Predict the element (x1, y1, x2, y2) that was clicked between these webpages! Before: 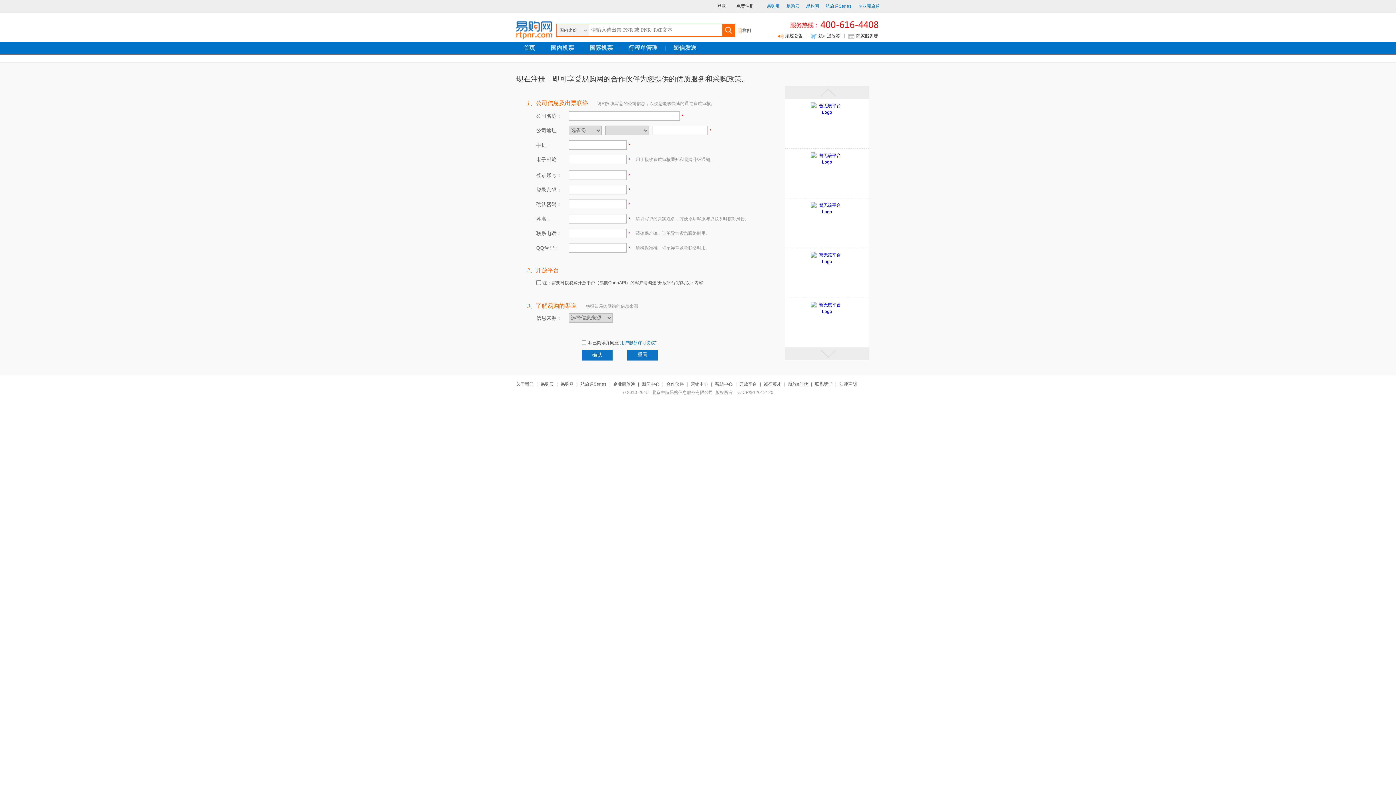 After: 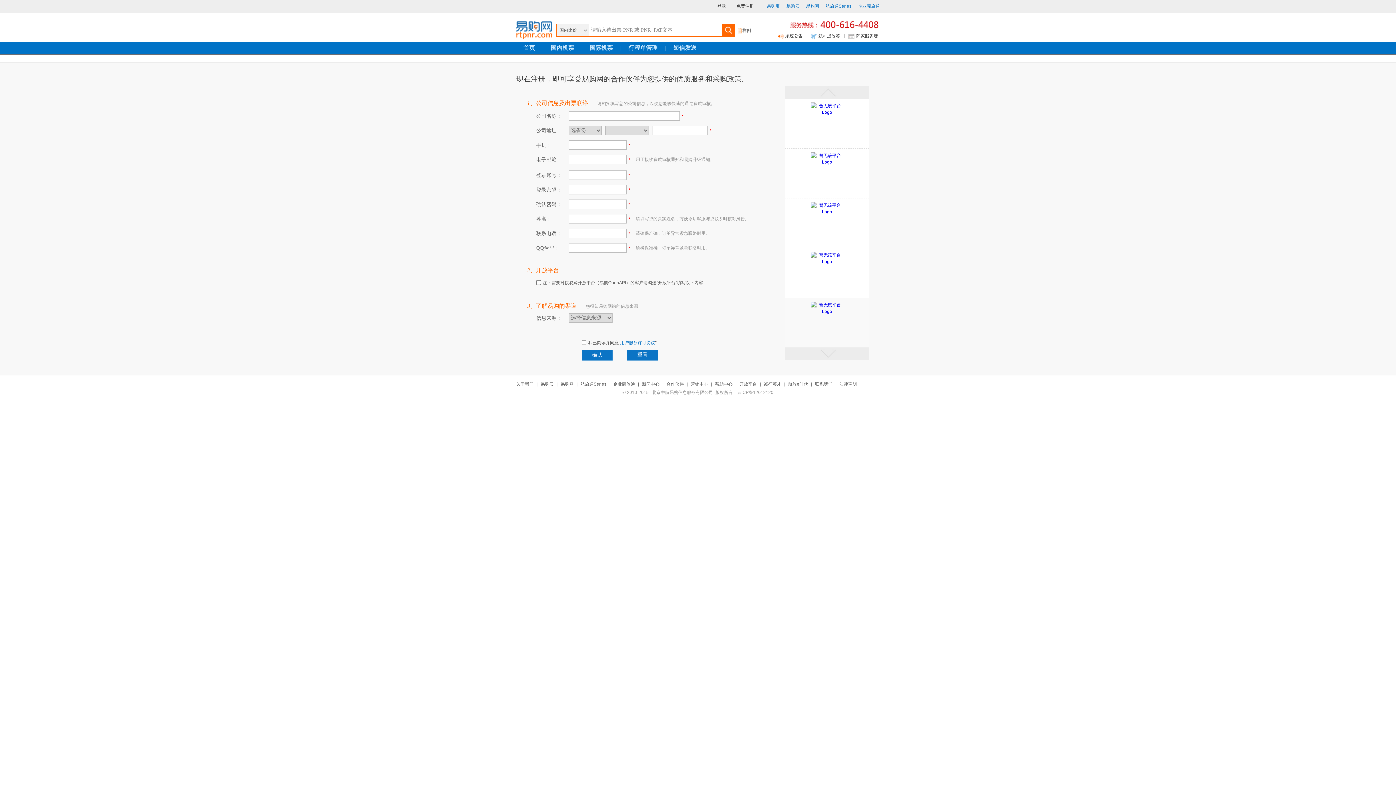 Action: bbox: (792, 177, 861, 190) label:  